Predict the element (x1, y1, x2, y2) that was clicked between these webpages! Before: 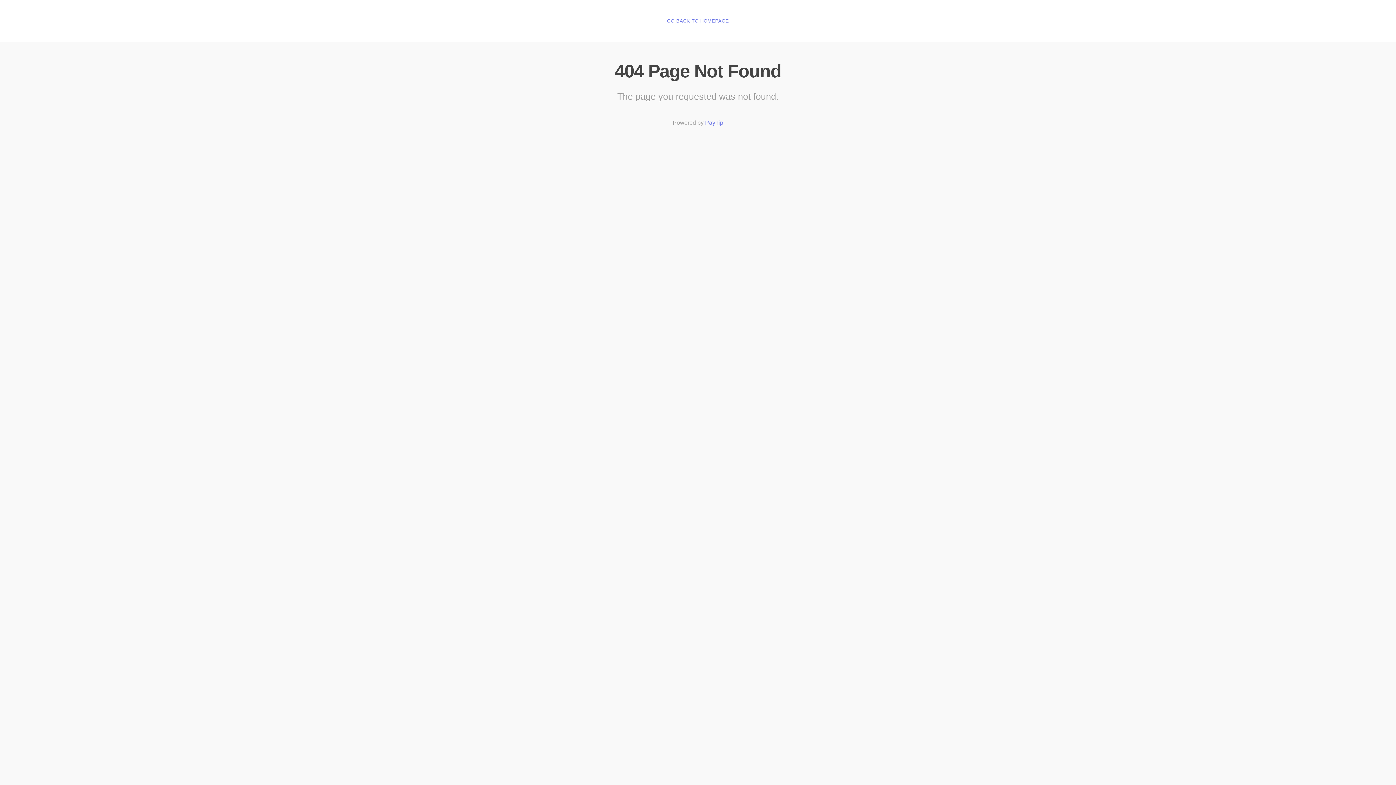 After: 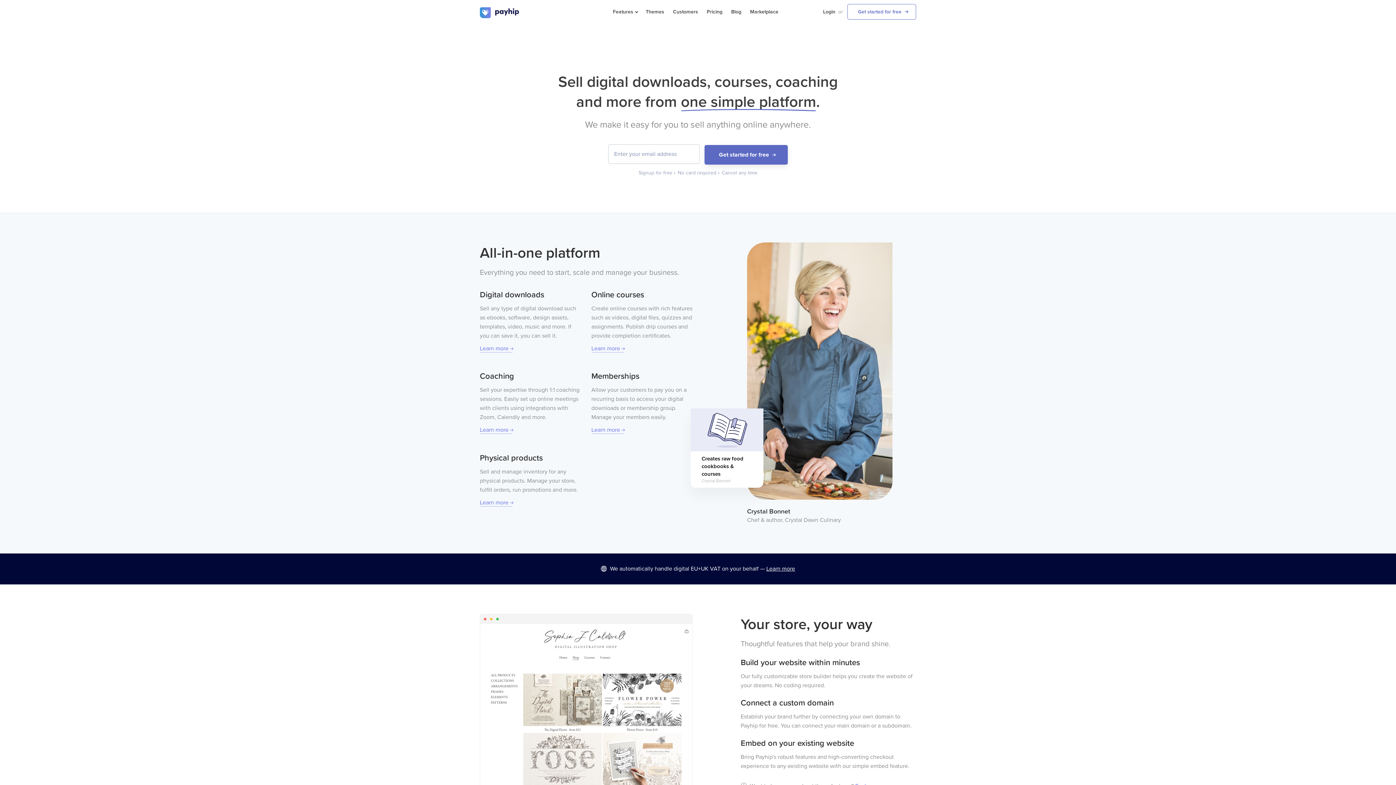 Action: label: Payhip bbox: (705, 119, 723, 126)